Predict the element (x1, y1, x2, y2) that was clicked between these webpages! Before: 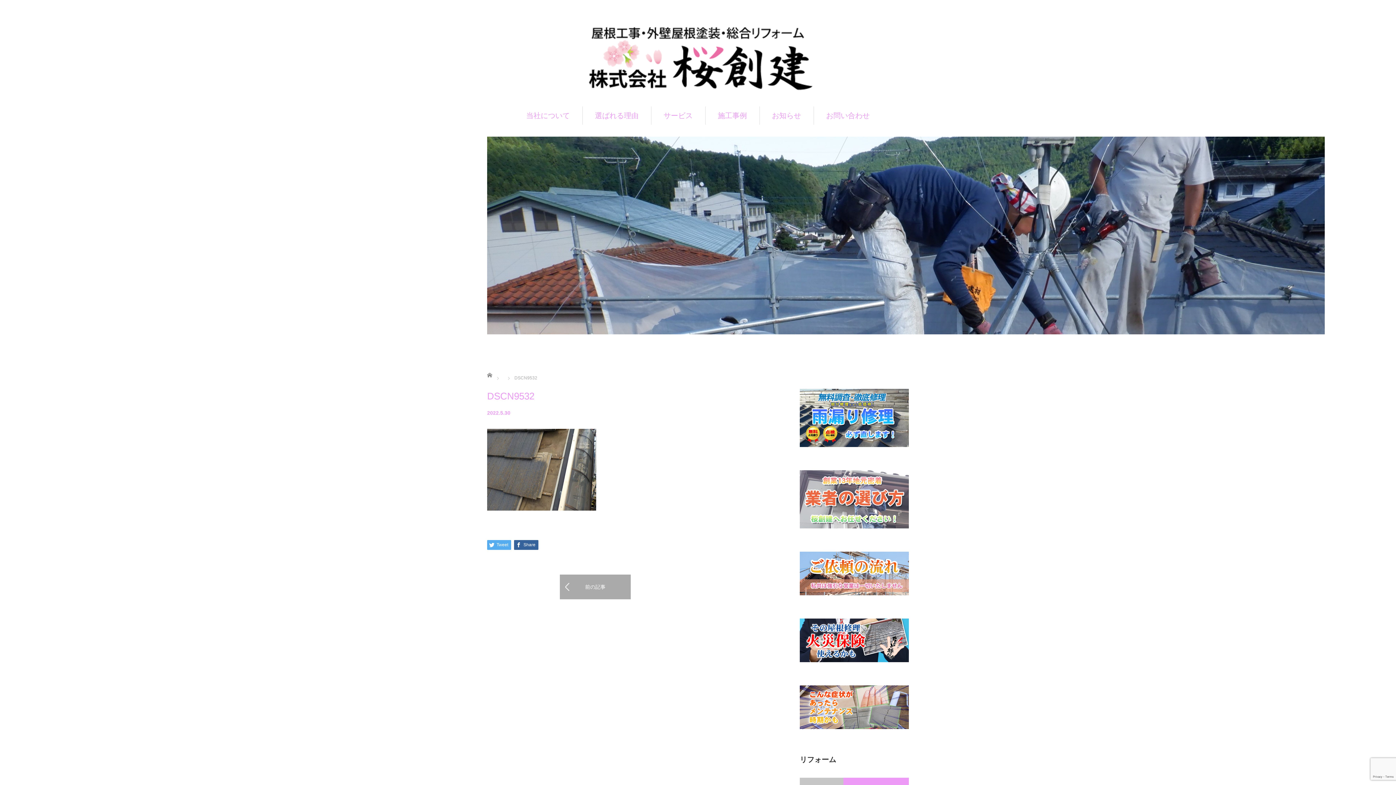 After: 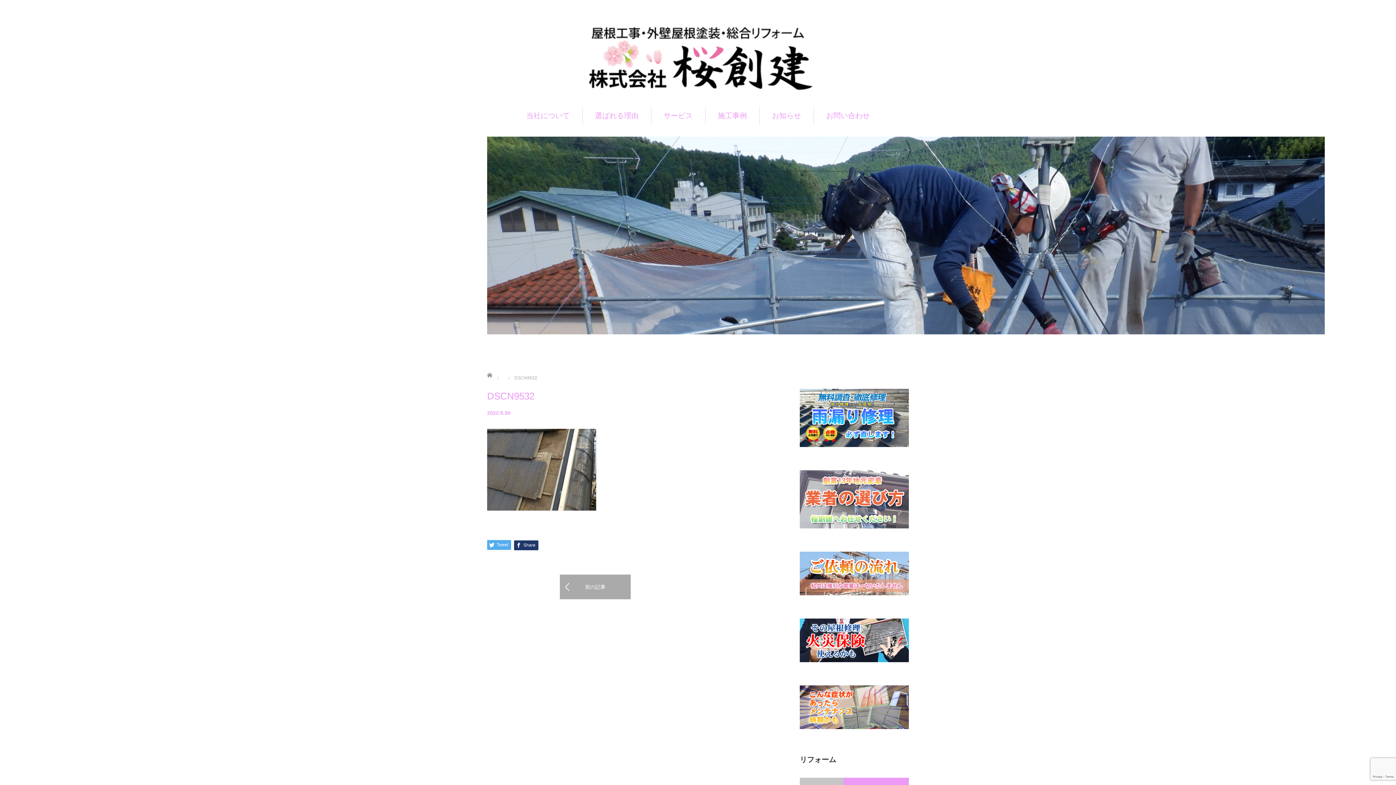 Action: bbox: (514, 540, 538, 550) label: Share